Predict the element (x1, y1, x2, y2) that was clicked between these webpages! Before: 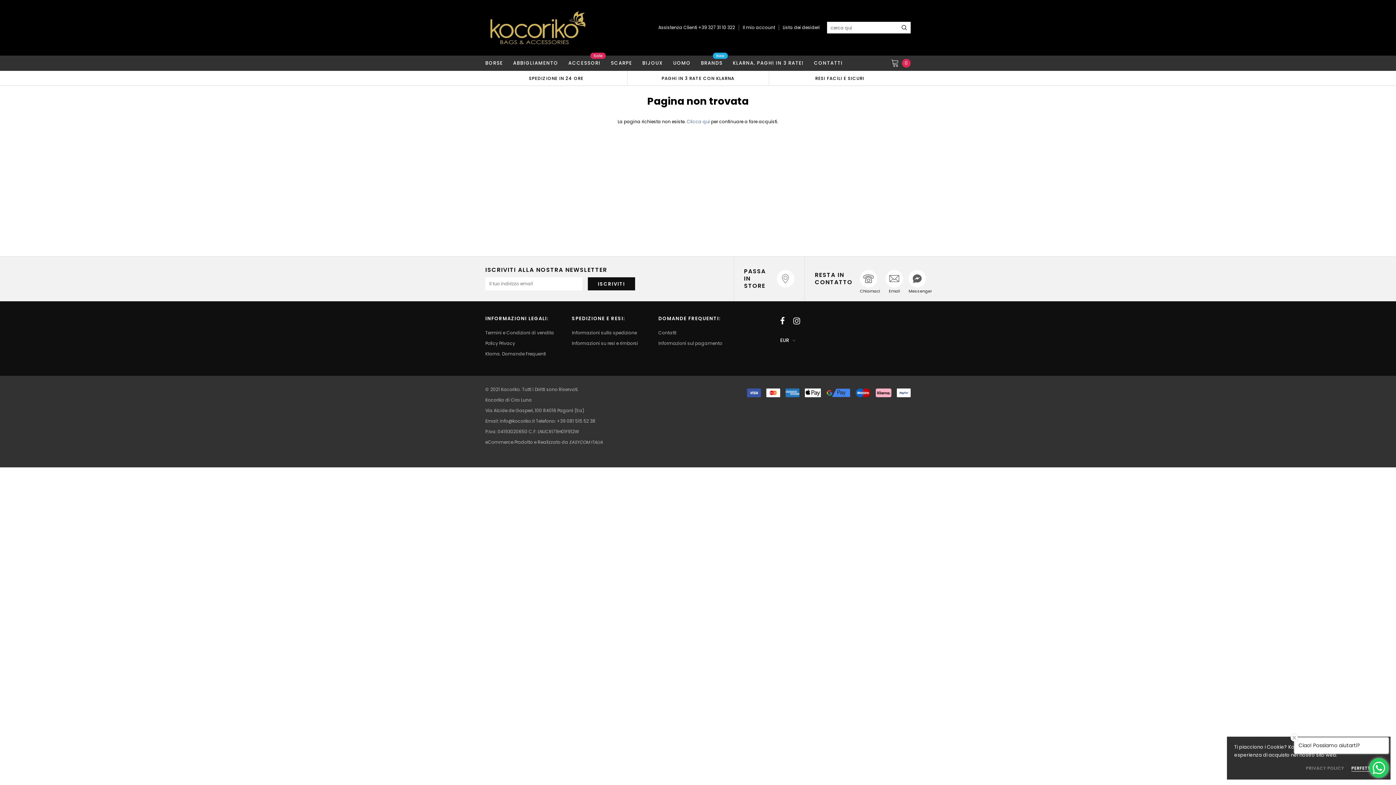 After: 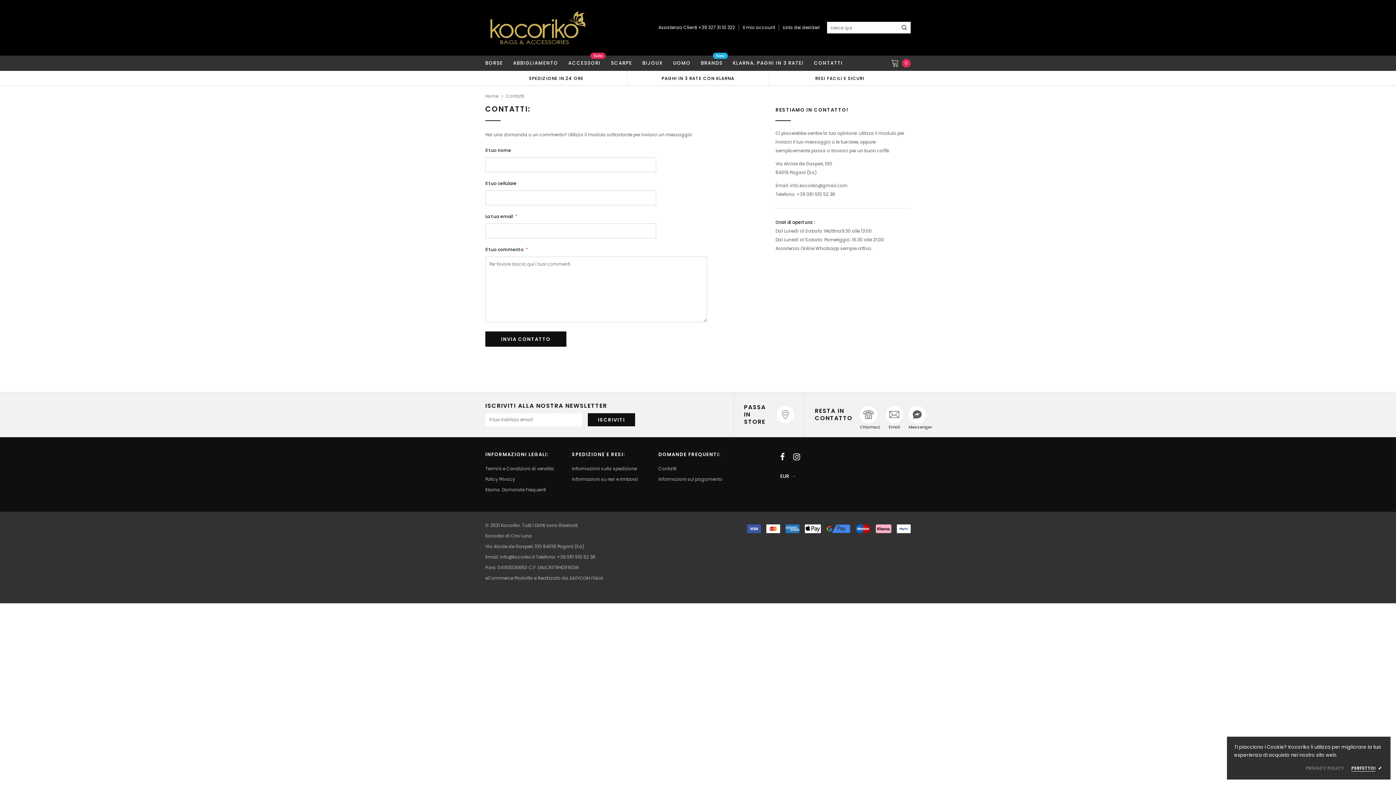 Action: bbox: (809, 55, 848, 70) label: CONTATTI